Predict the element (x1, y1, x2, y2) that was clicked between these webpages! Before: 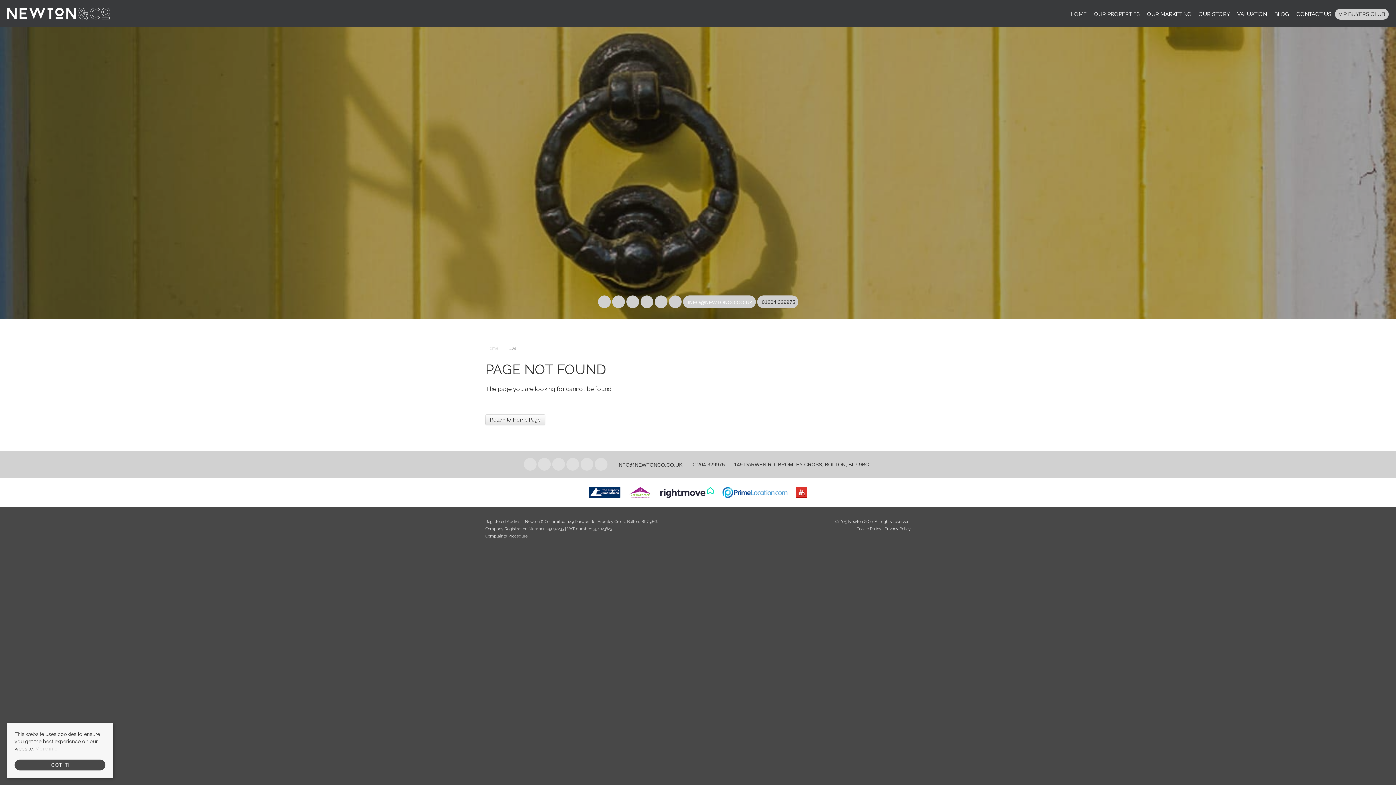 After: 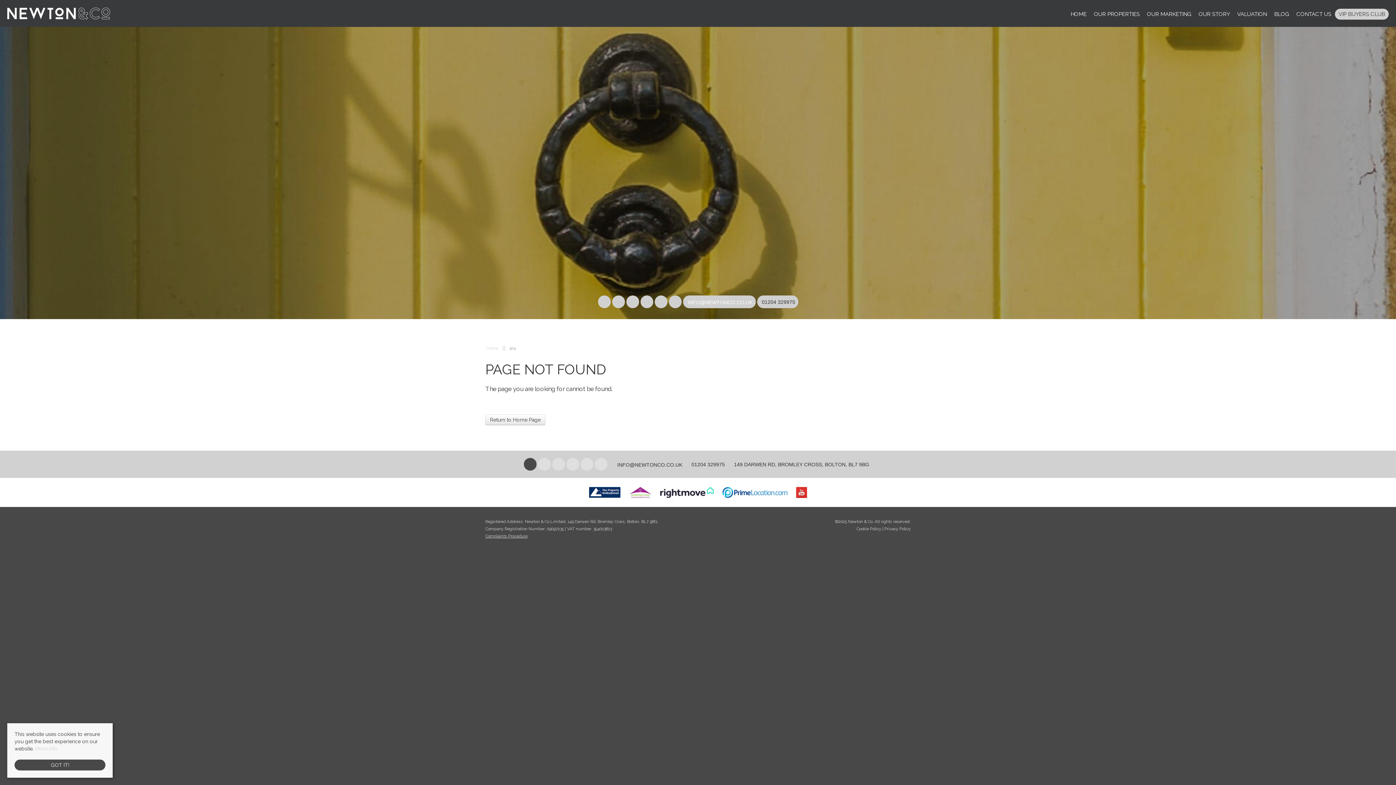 Action: label: Facebook bbox: (524, 462, 536, 467)